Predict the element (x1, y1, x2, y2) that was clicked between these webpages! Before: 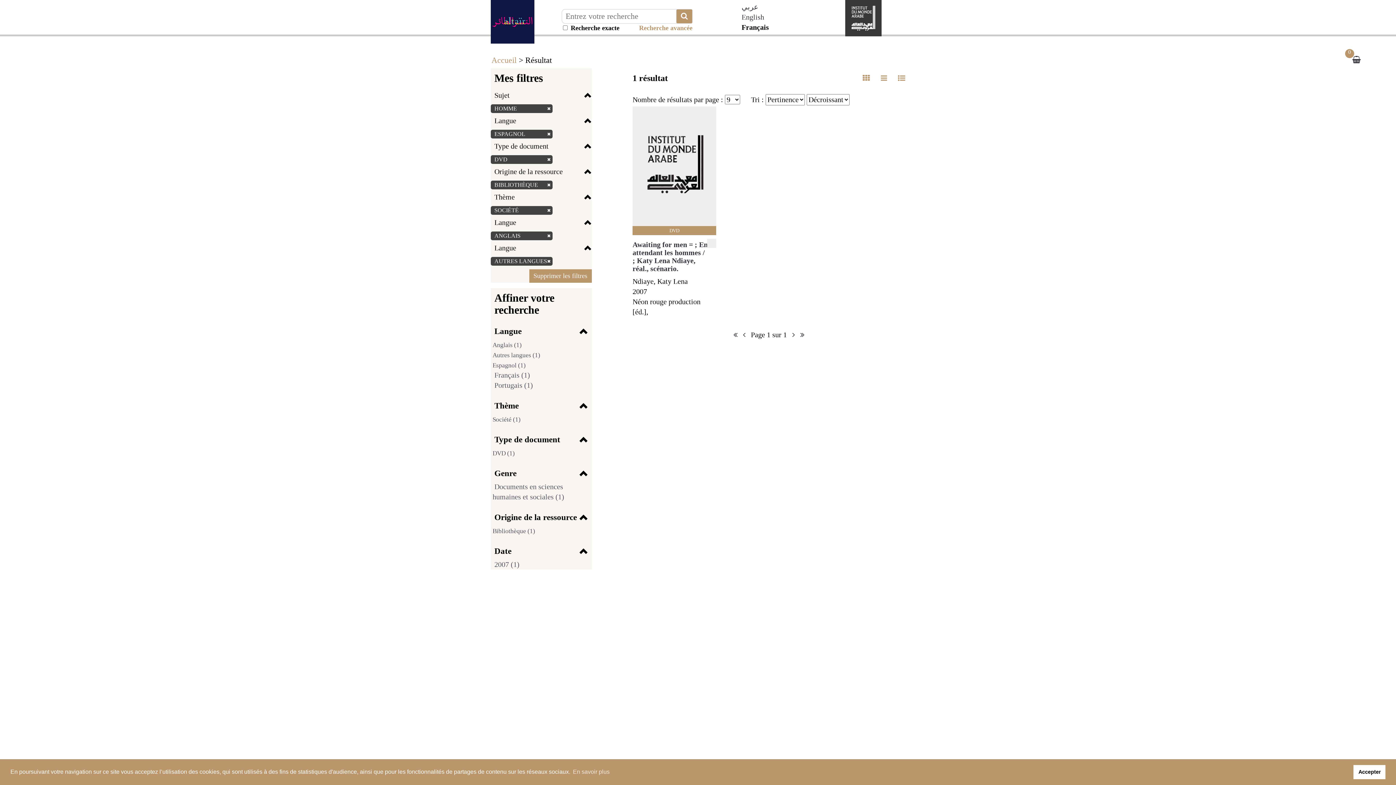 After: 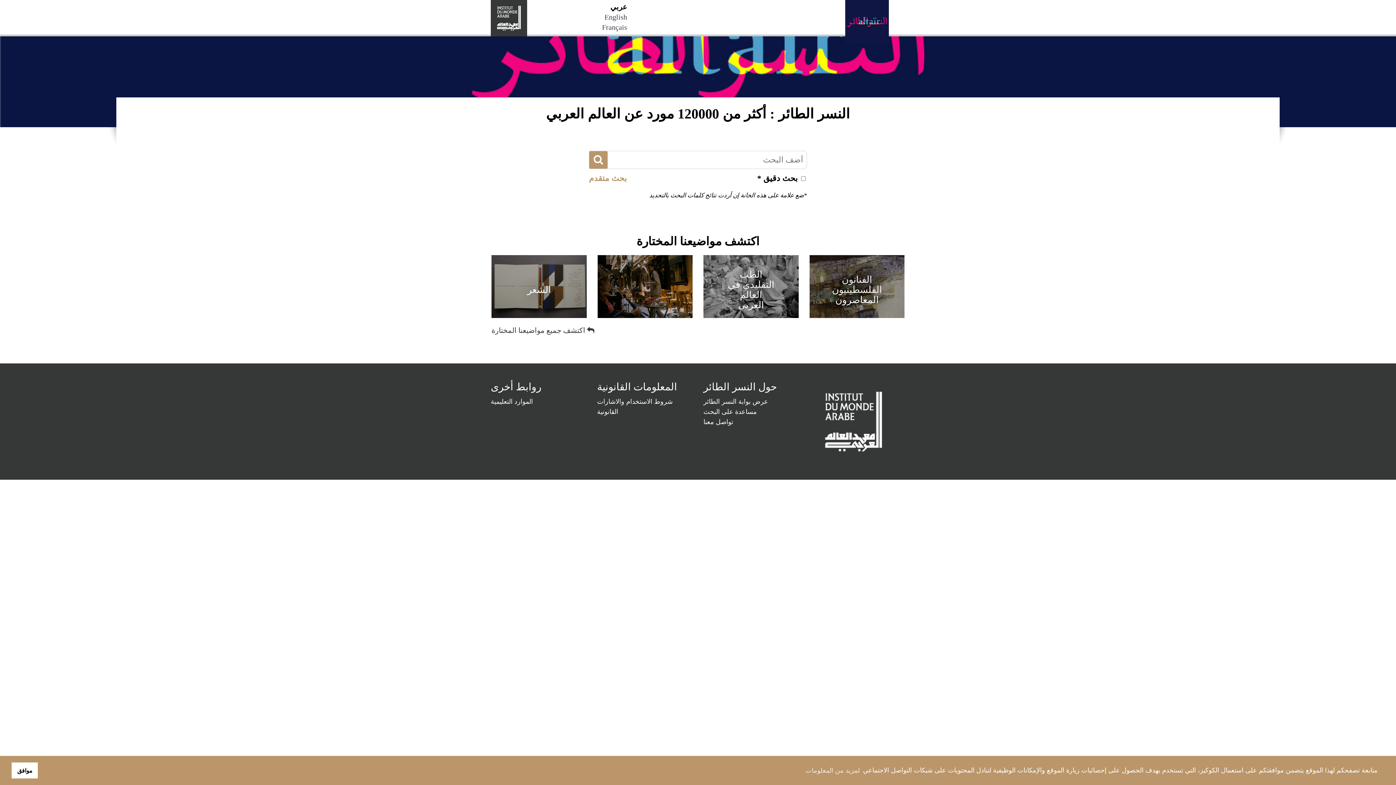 Action: bbox: (741, 2, 758, 10) label: عربي